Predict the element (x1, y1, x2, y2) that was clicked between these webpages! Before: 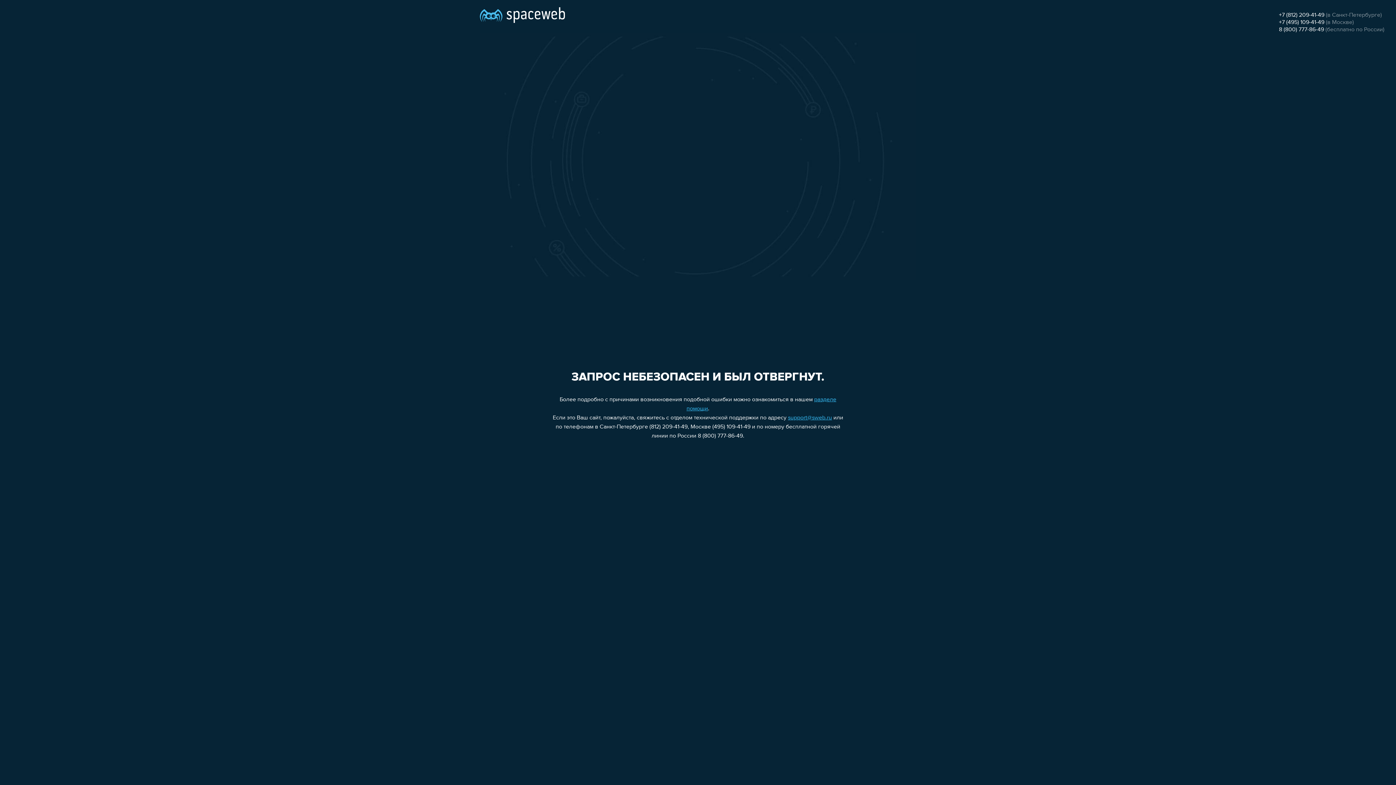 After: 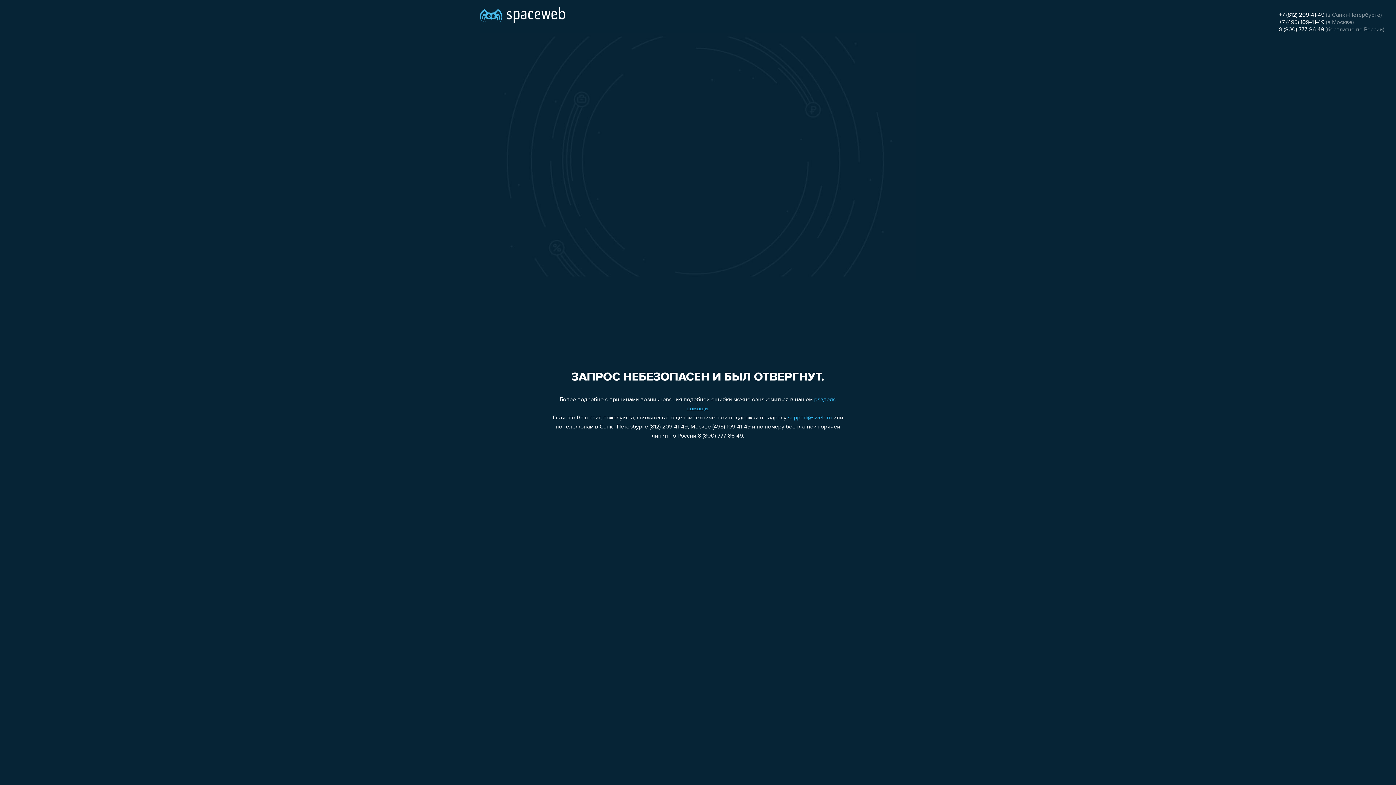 Action: label: +7 (812) 209-41-49 bbox: (1279, 12, 1324, 18)